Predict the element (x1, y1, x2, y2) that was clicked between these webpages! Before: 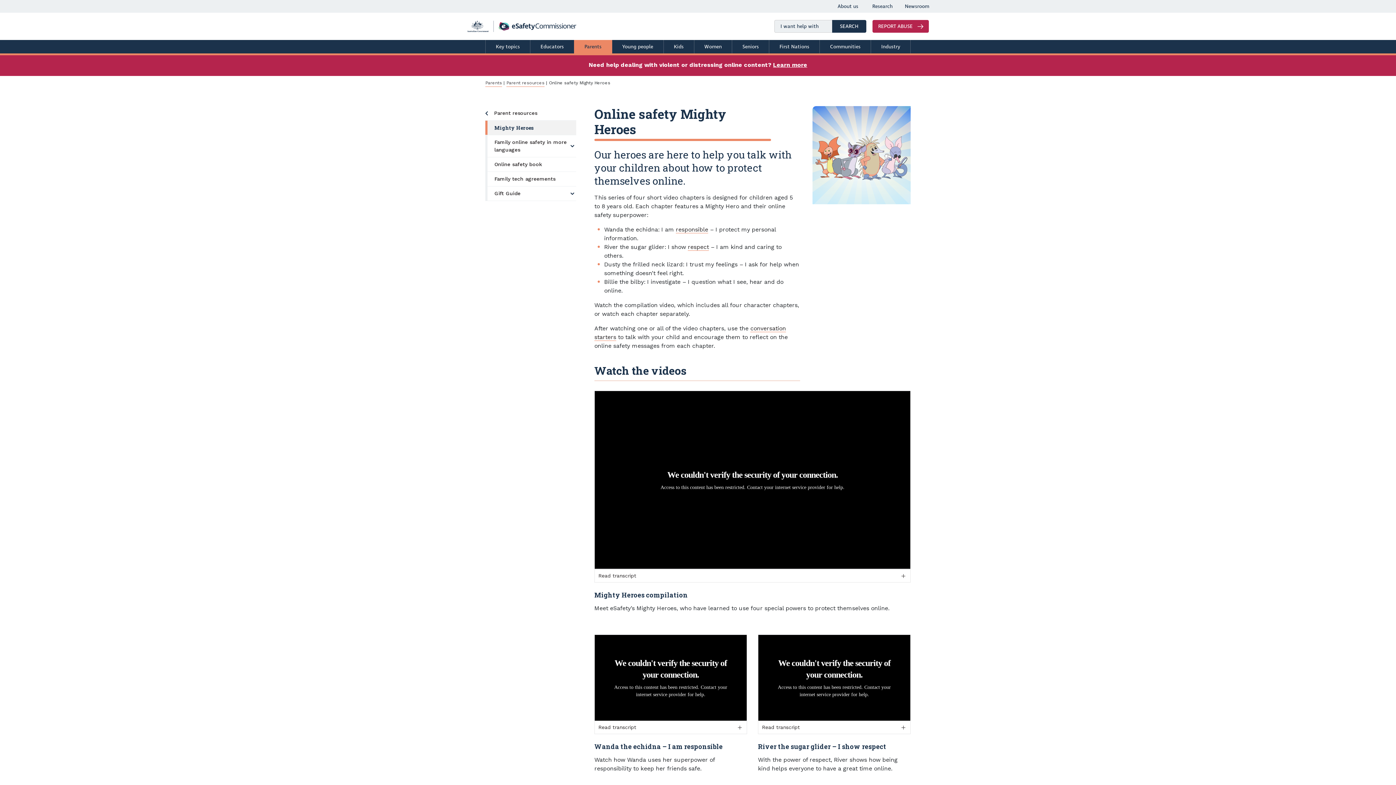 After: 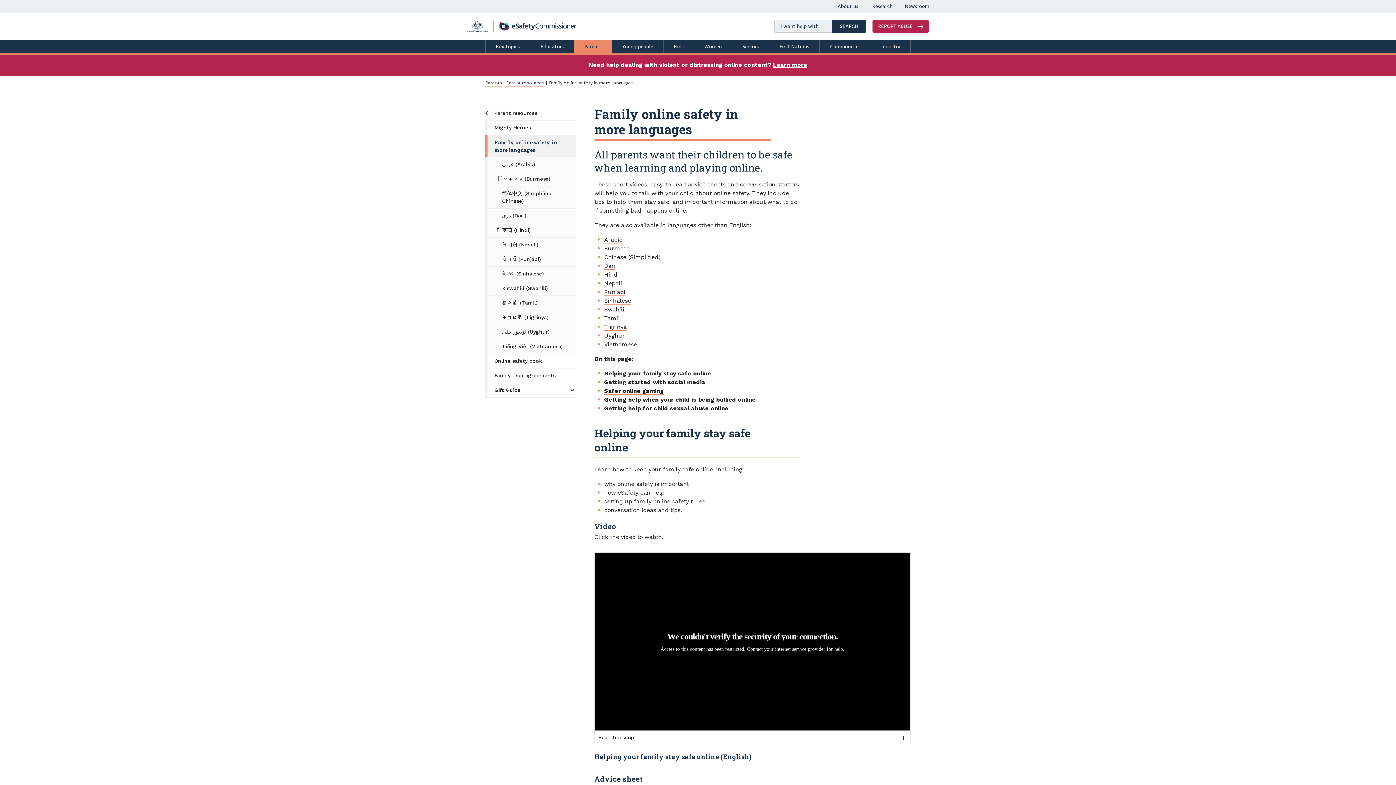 Action: label: Family online safety in more languages bbox: (485, 135, 576, 157)